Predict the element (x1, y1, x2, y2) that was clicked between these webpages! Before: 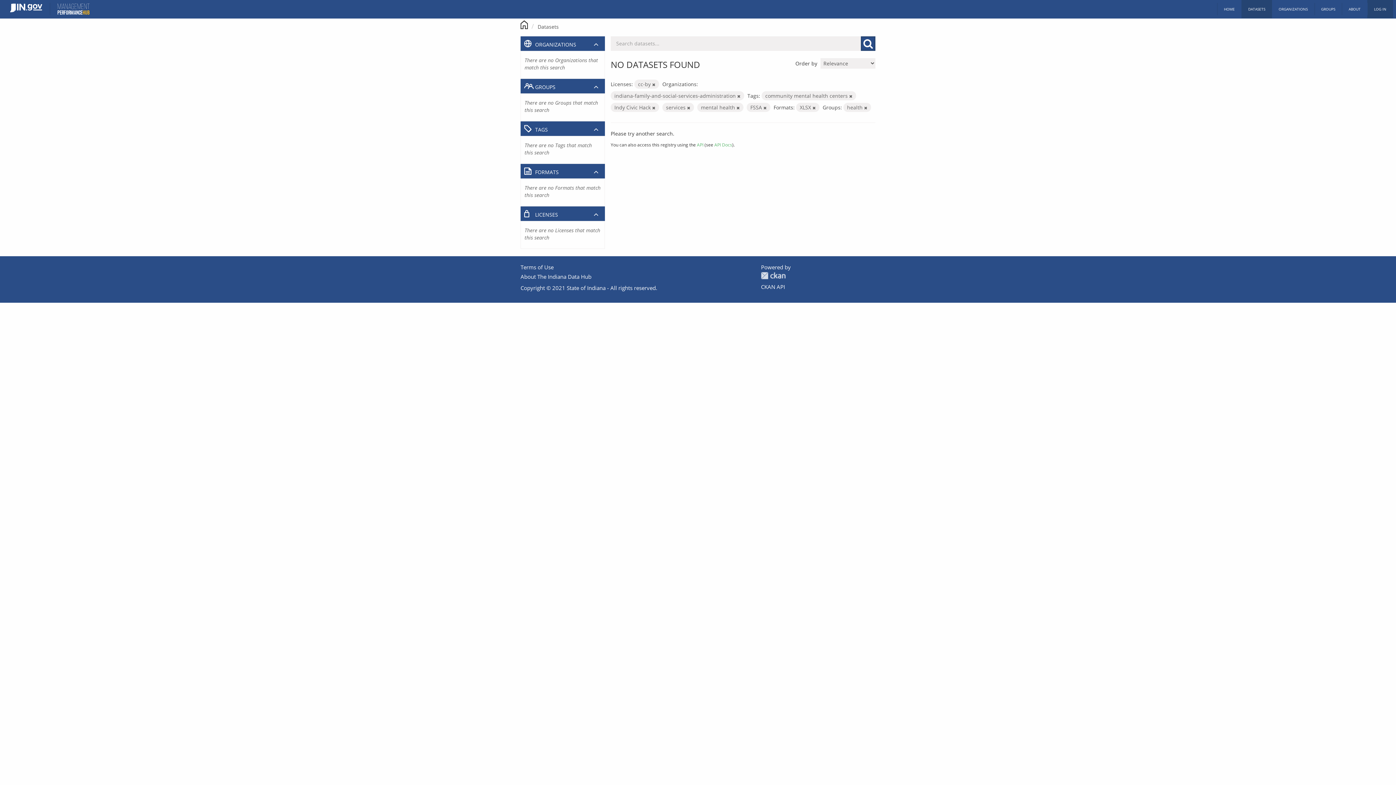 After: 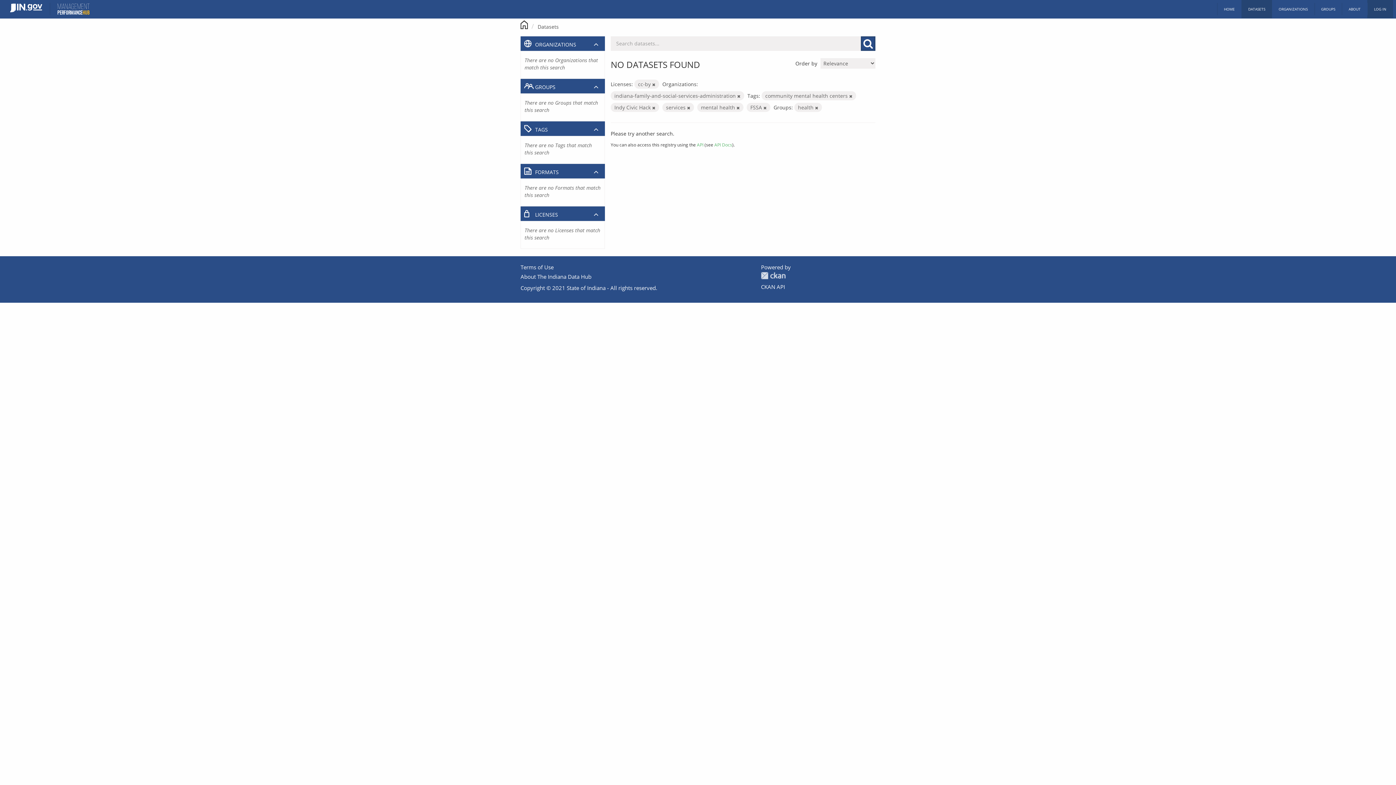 Action: bbox: (812, 105, 816, 110)